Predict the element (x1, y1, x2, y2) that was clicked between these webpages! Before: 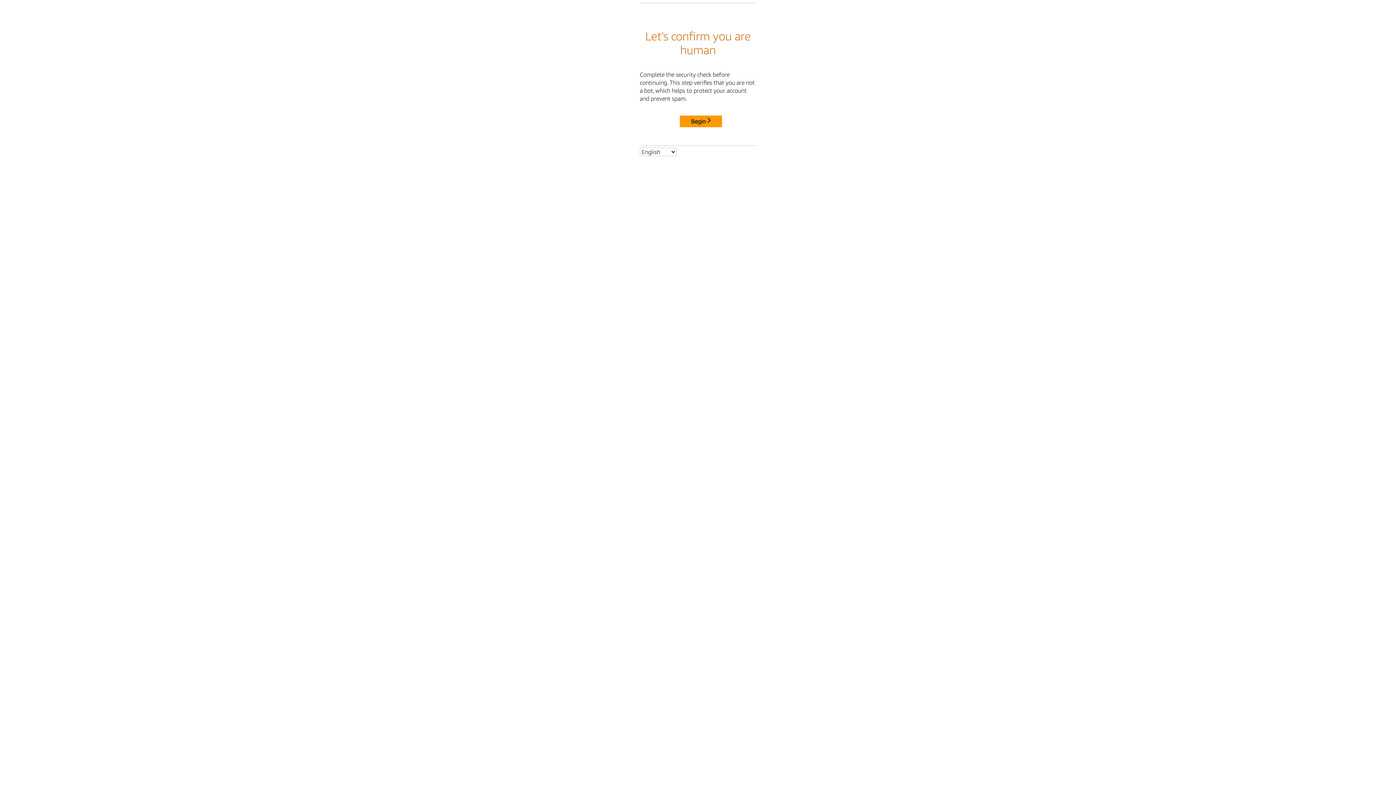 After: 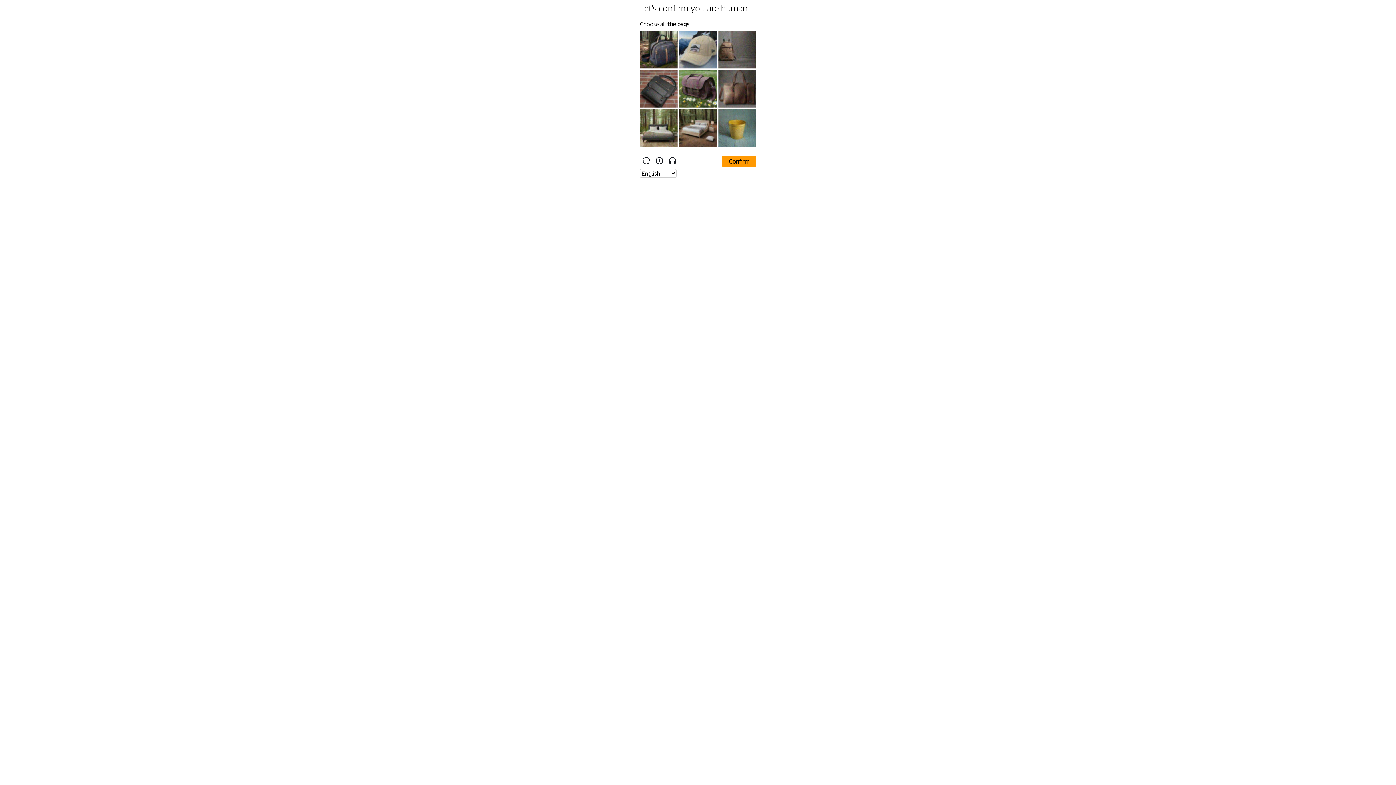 Action: label: Begin bbox: (680, 115, 722, 127)